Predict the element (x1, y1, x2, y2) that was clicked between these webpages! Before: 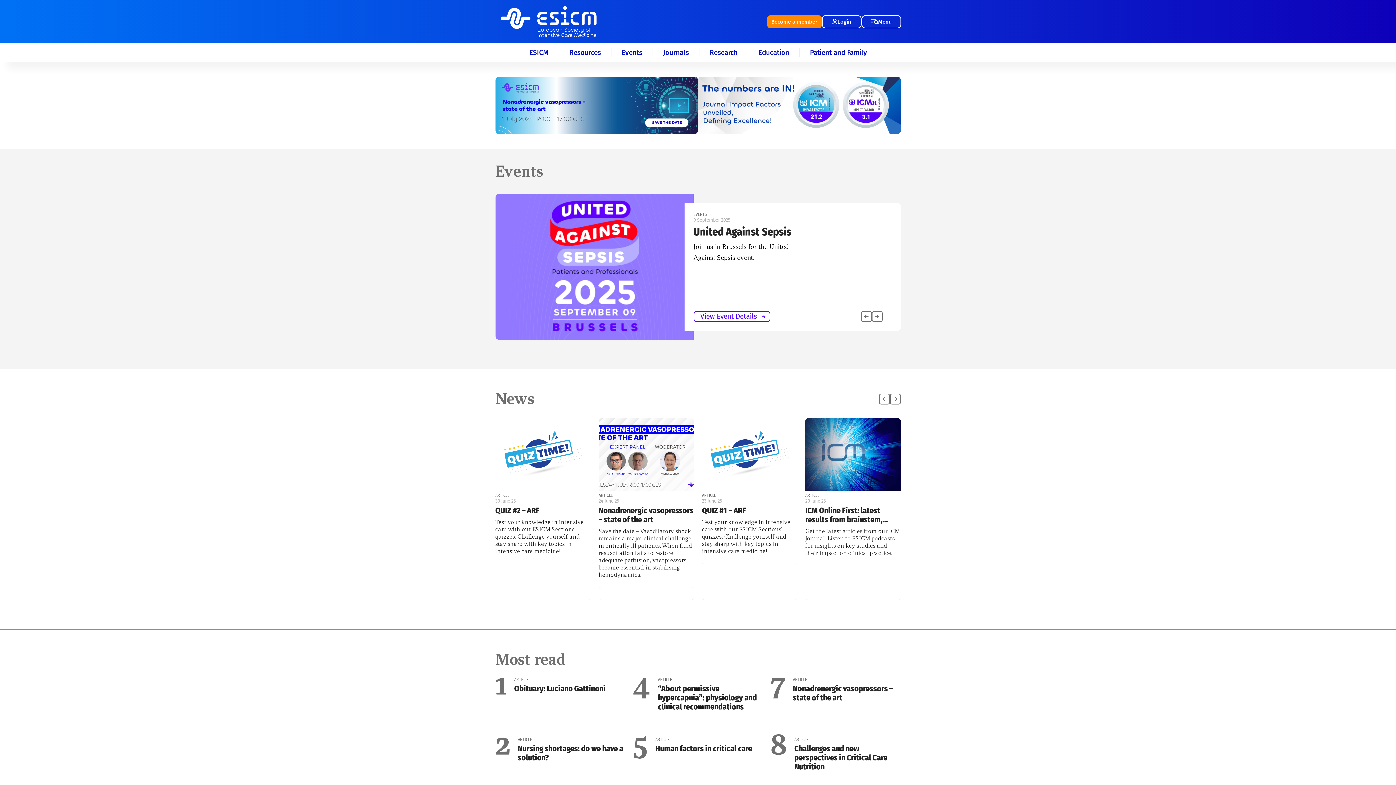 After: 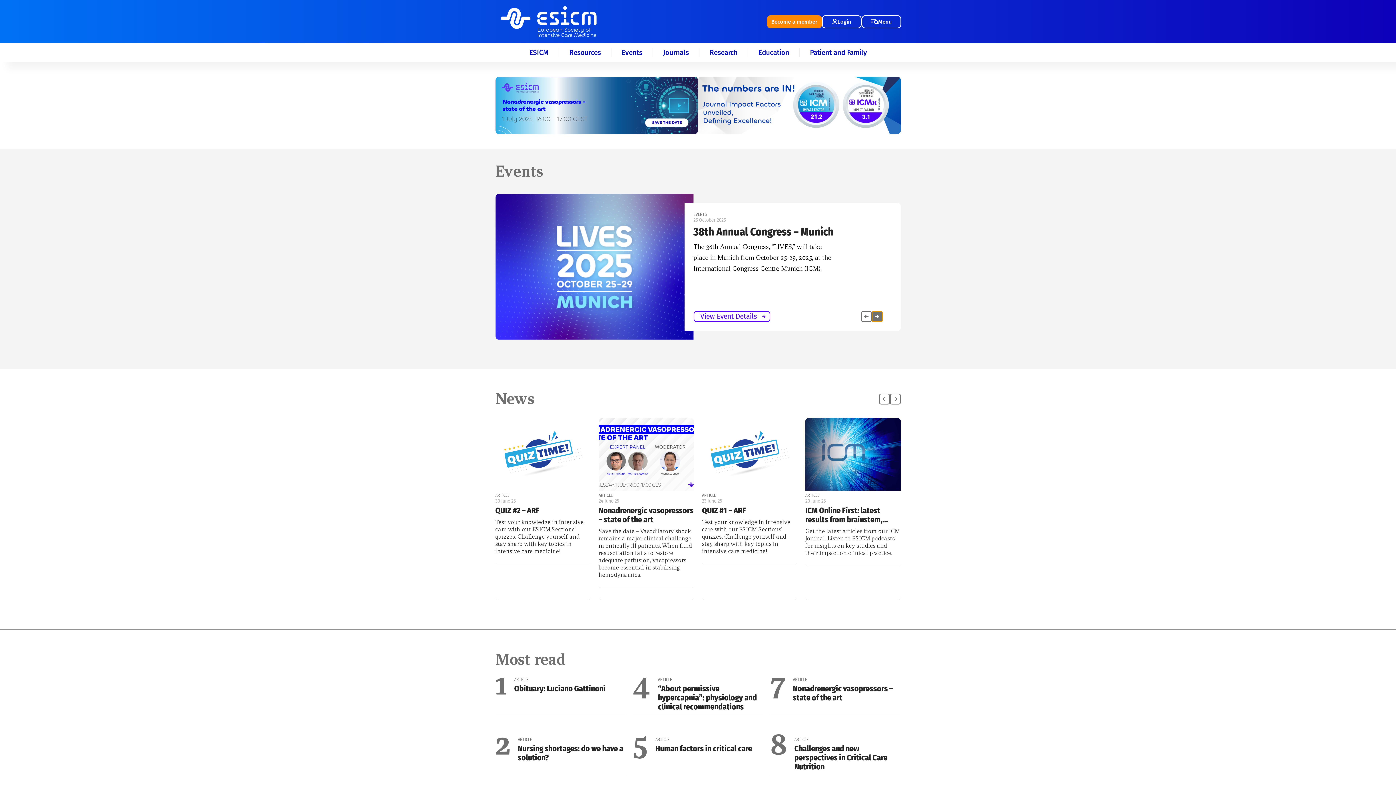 Action: bbox: (871, 311, 882, 322) label: Next slide